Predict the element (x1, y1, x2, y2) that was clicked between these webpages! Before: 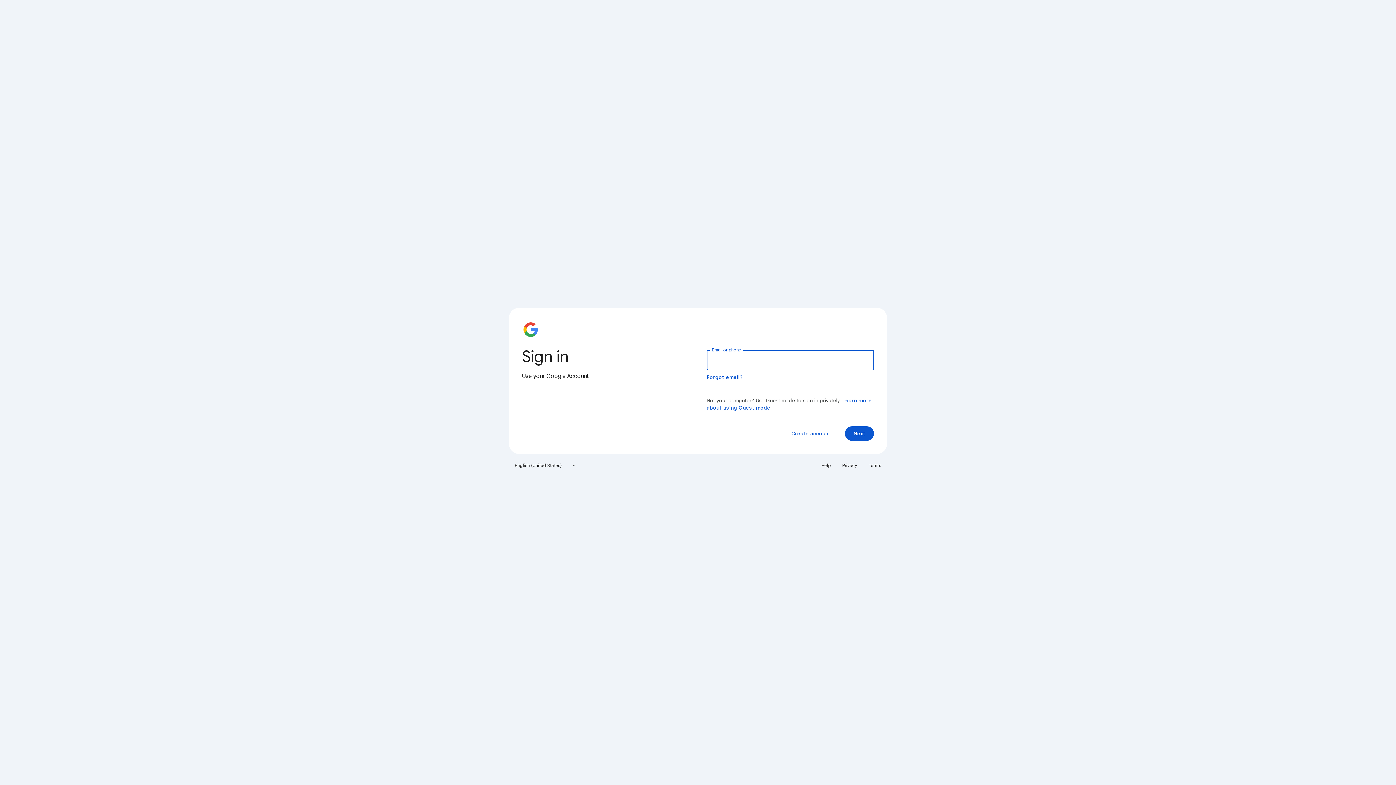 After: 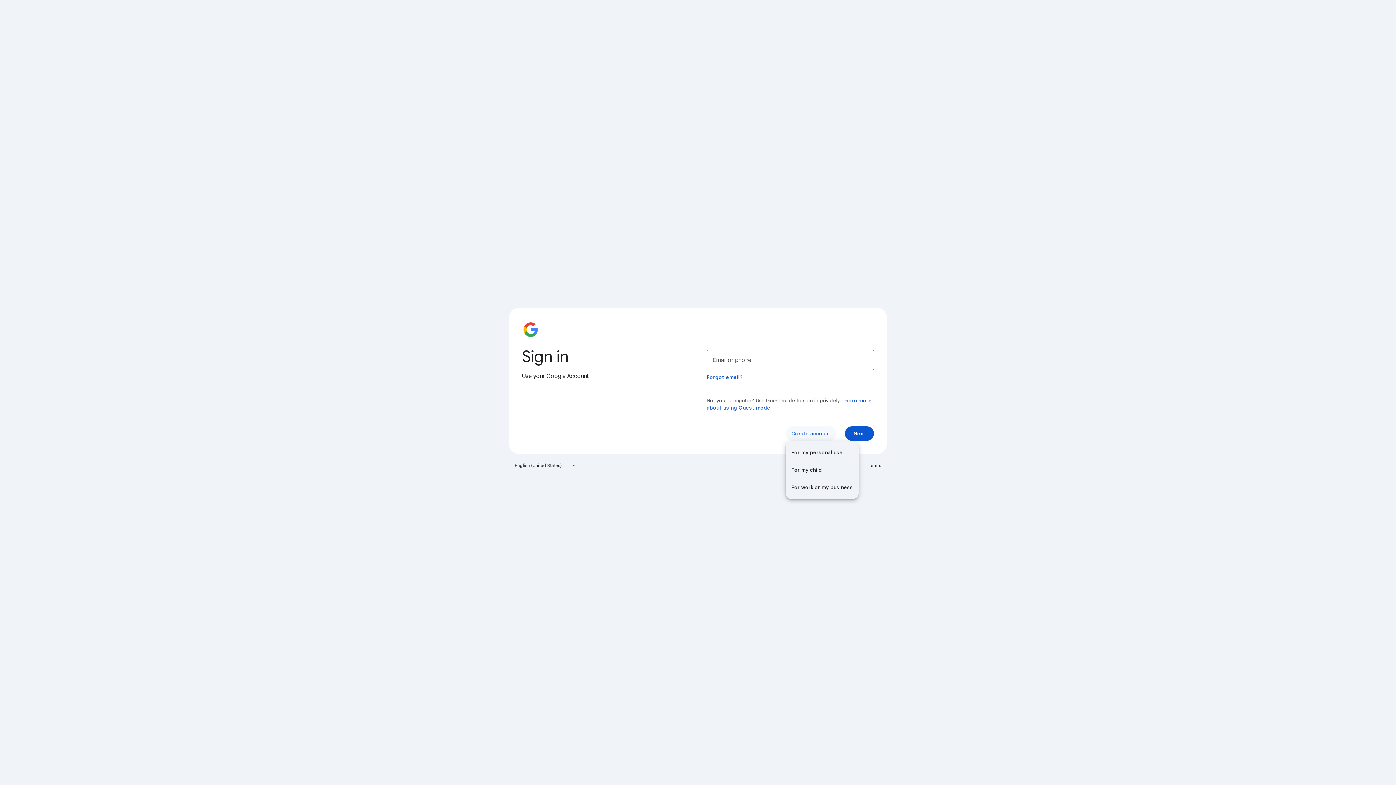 Action: bbox: (785, 426, 836, 441) label: Create account